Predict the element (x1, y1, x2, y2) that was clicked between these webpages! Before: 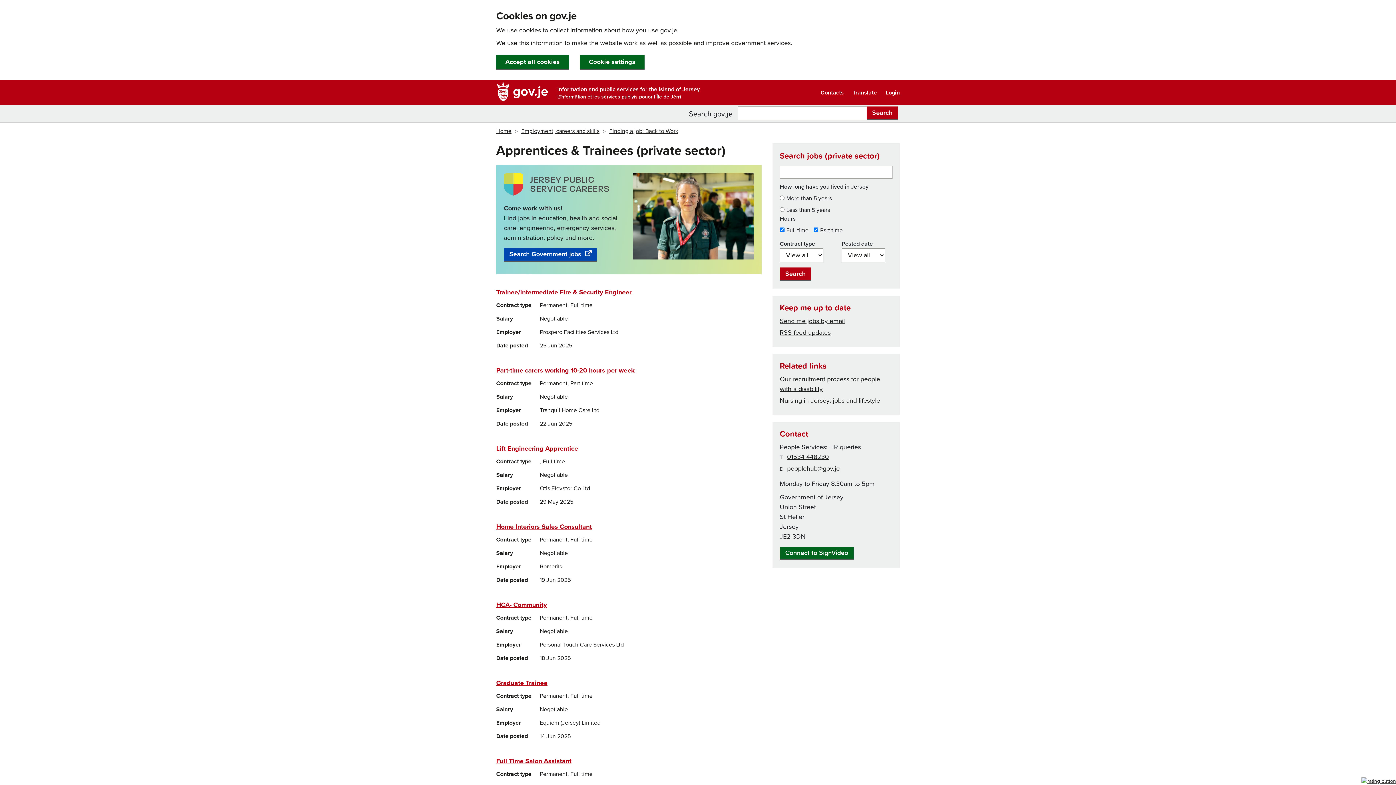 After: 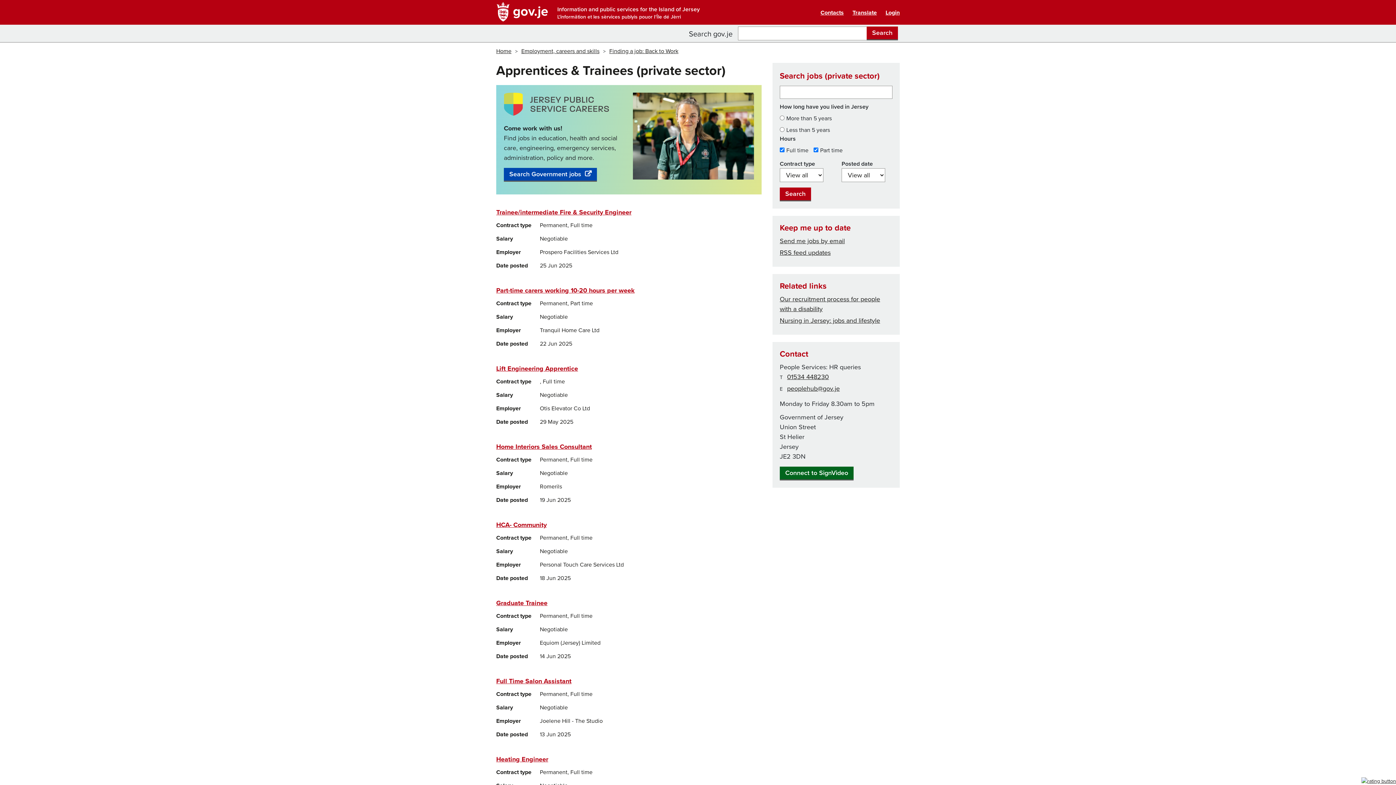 Action: label: Accept all cookies bbox: (496, 54, 569, 69)